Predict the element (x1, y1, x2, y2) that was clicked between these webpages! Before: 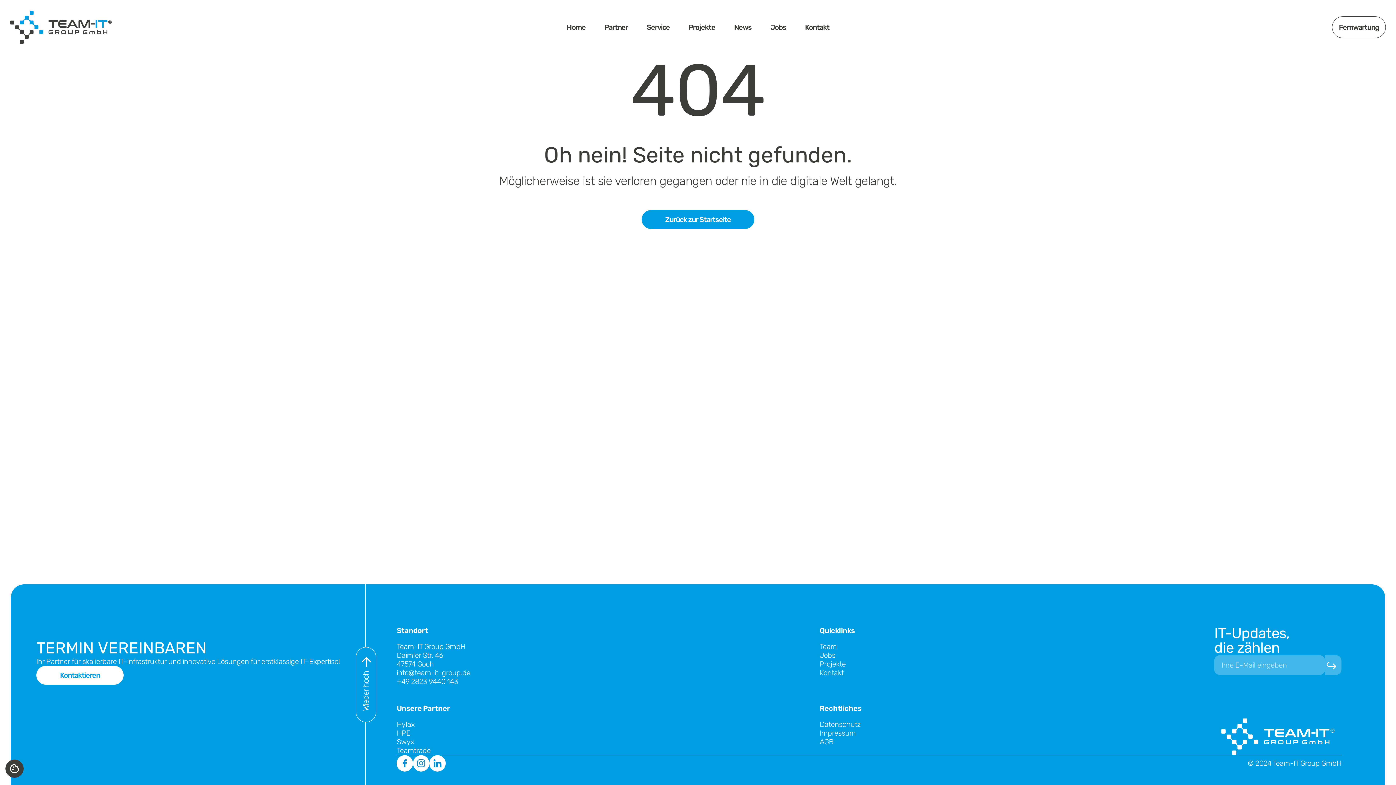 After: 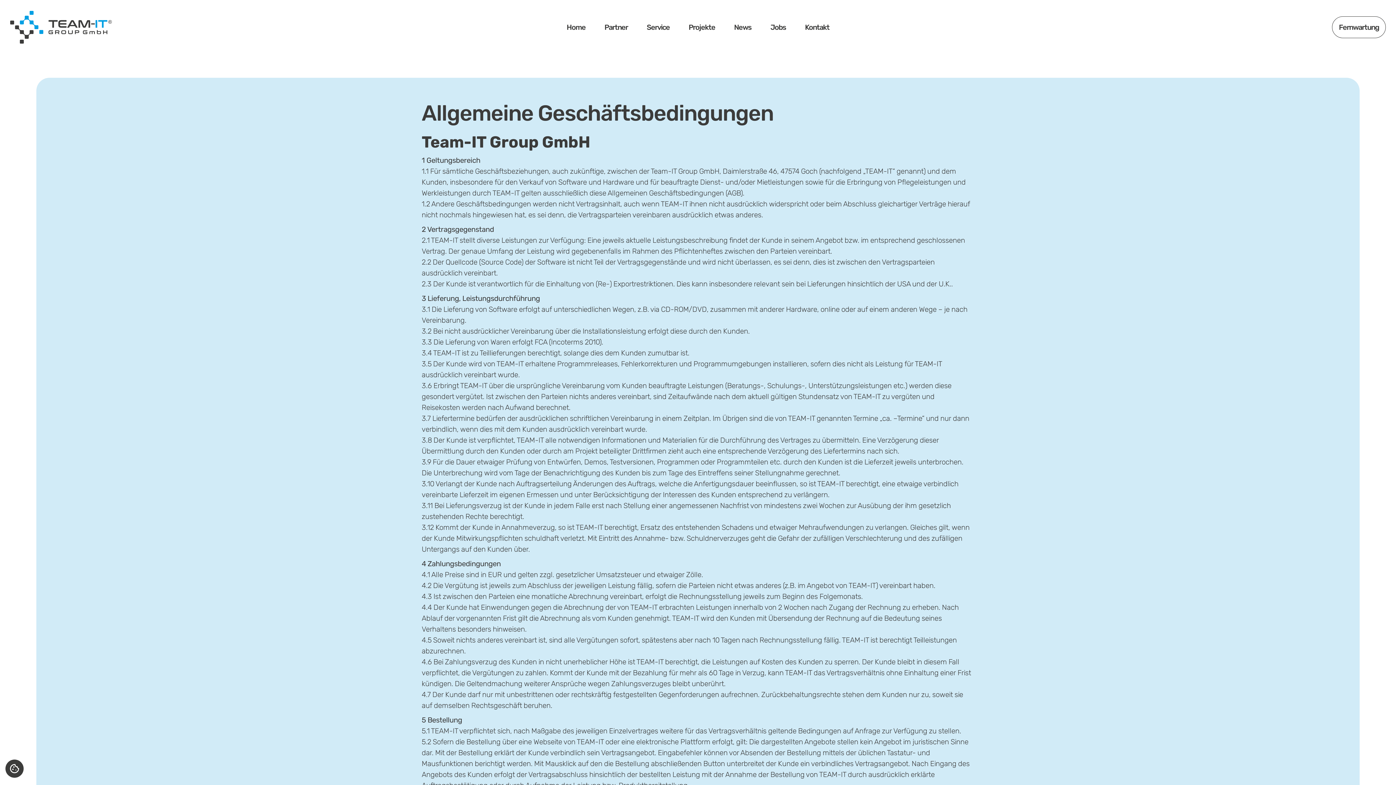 Action: bbox: (819, 737, 1192, 746) label: AGB